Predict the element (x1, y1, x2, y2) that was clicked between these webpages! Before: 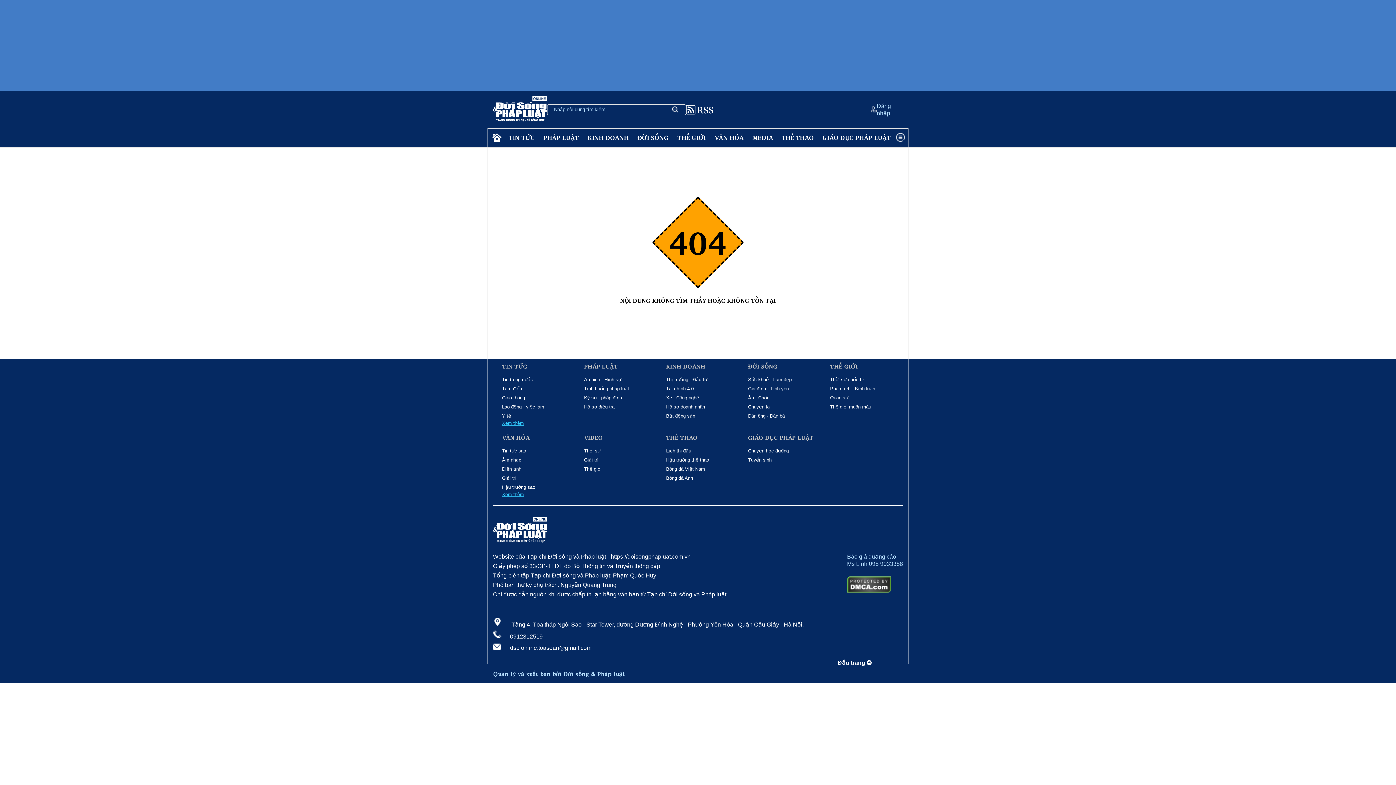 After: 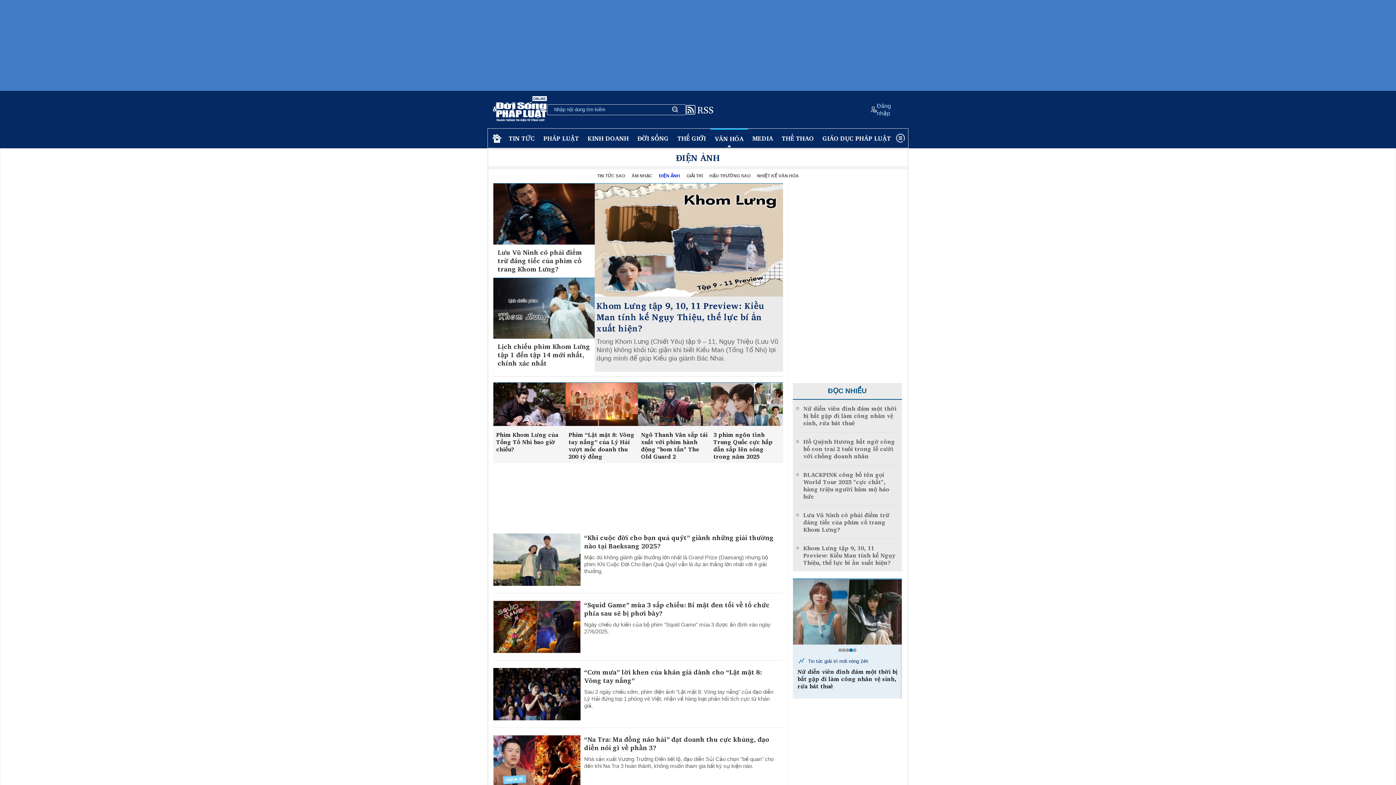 Action: label: Điện ảnh bbox: (502, 466, 521, 472)